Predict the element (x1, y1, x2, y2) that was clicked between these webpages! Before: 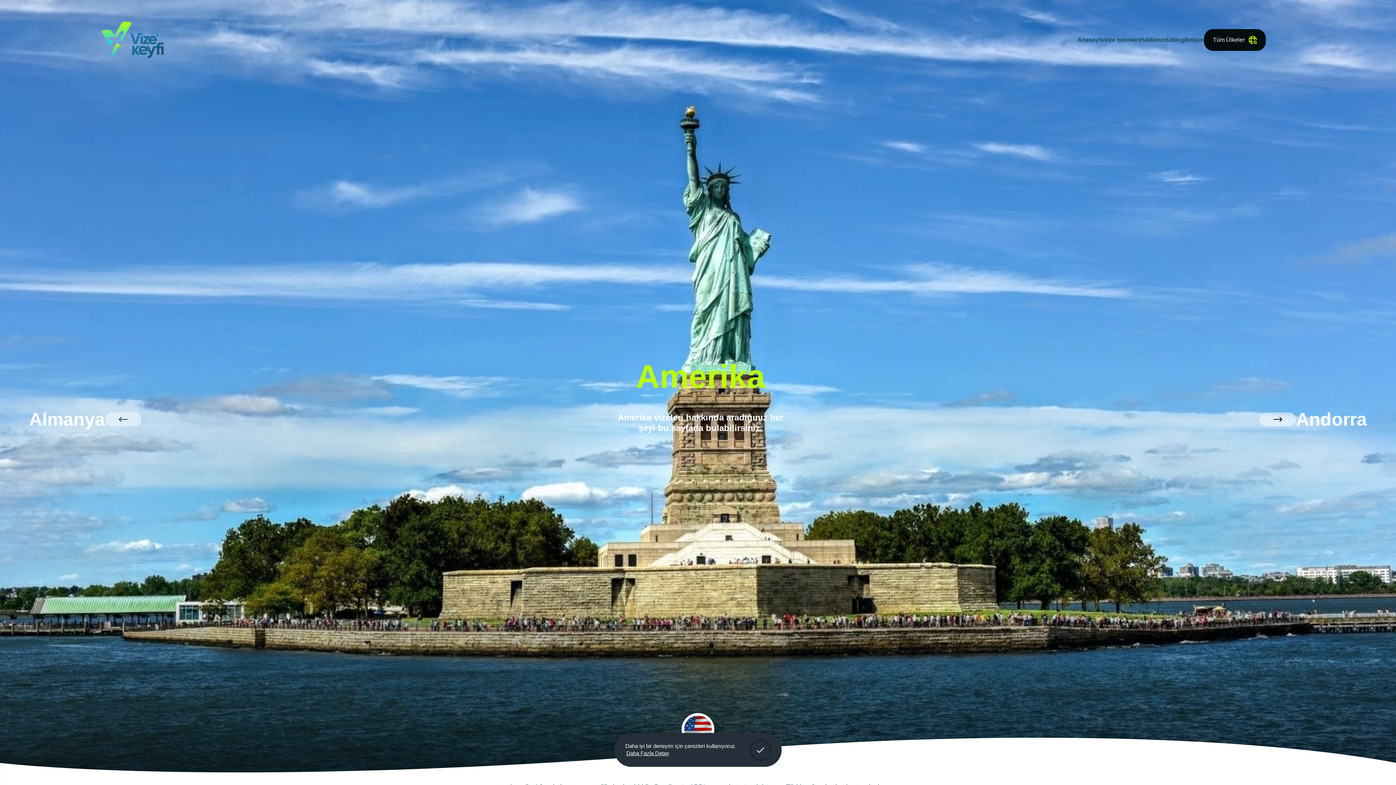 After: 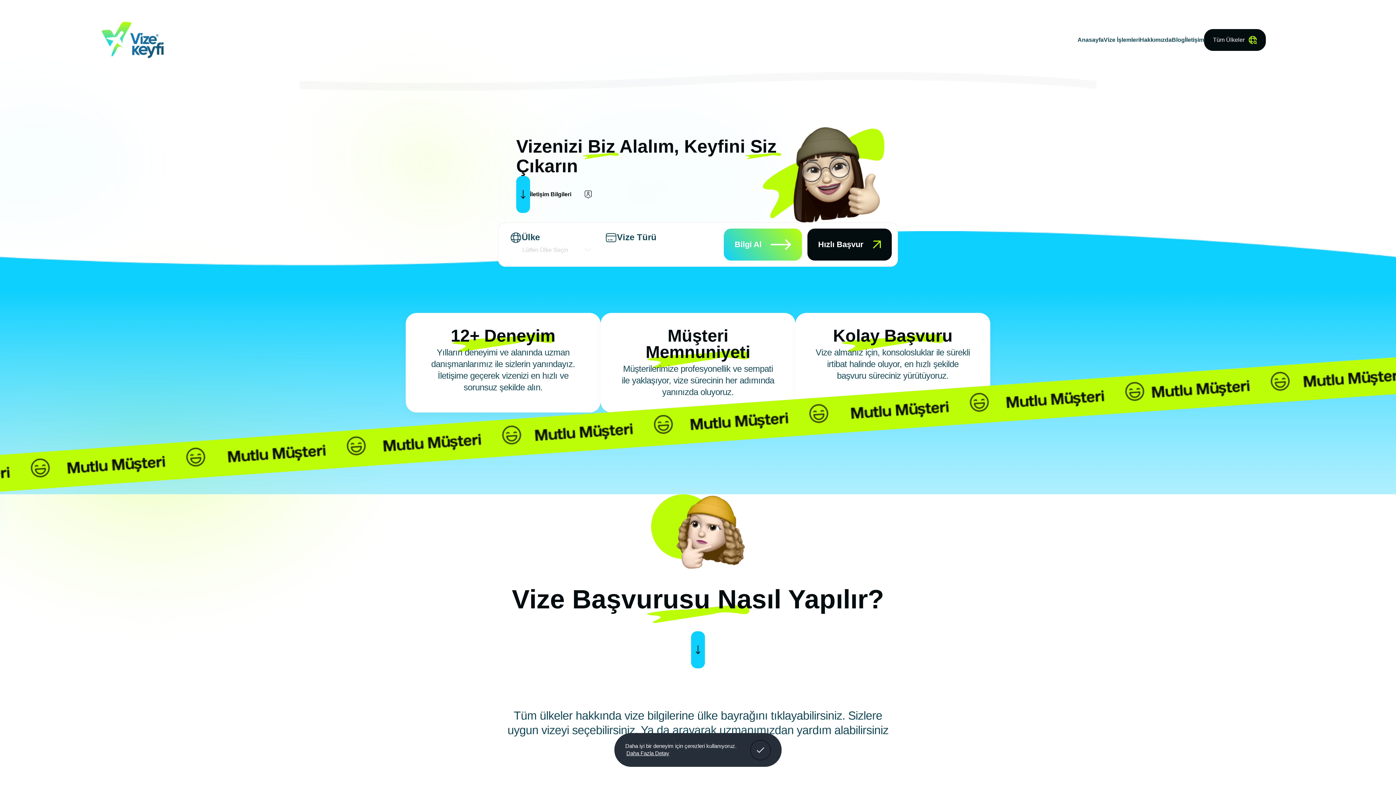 Action: bbox: (1104, 35, 1140, 44) label: Vize İşlemleri